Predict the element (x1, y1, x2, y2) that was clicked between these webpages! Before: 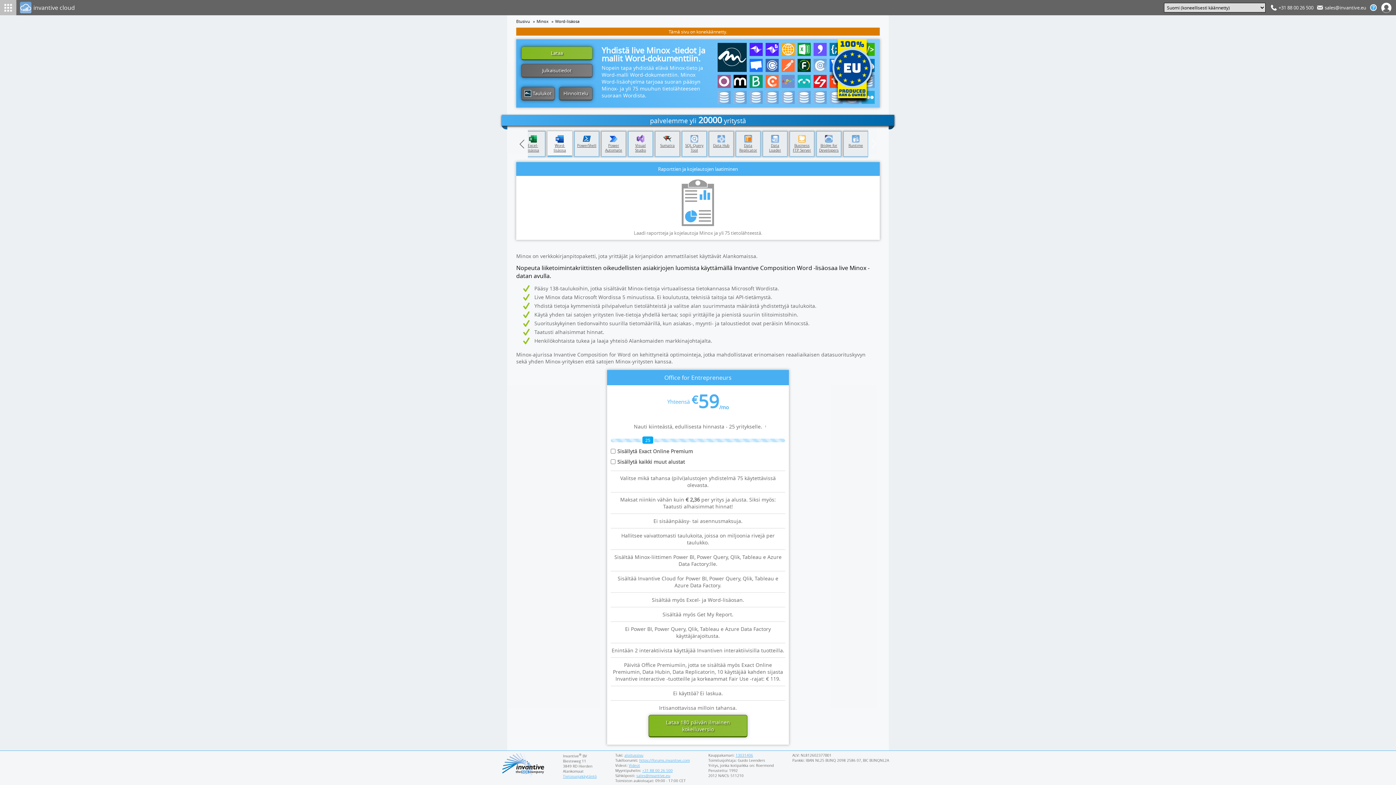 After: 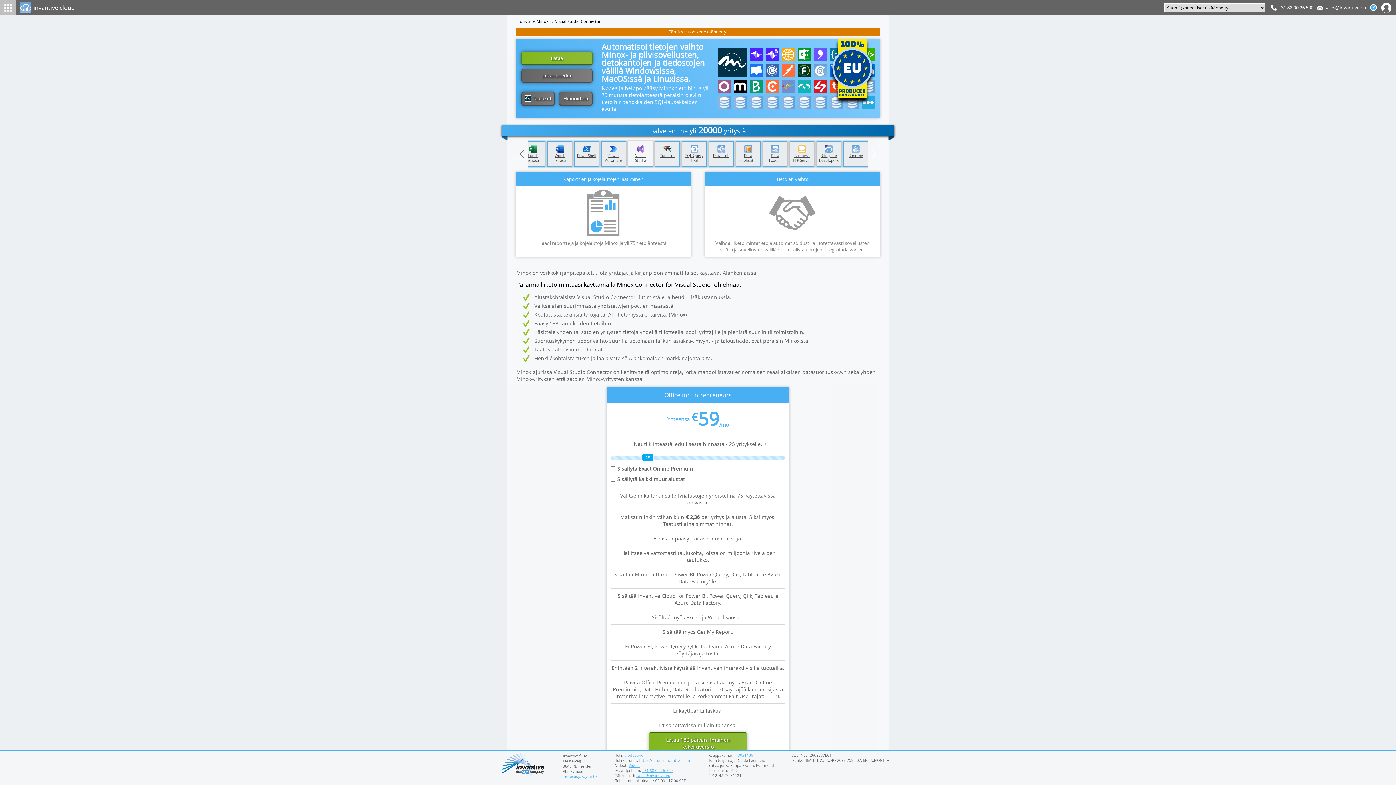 Action: label: Visual Studio bbox: (630, 134, 650, 152)